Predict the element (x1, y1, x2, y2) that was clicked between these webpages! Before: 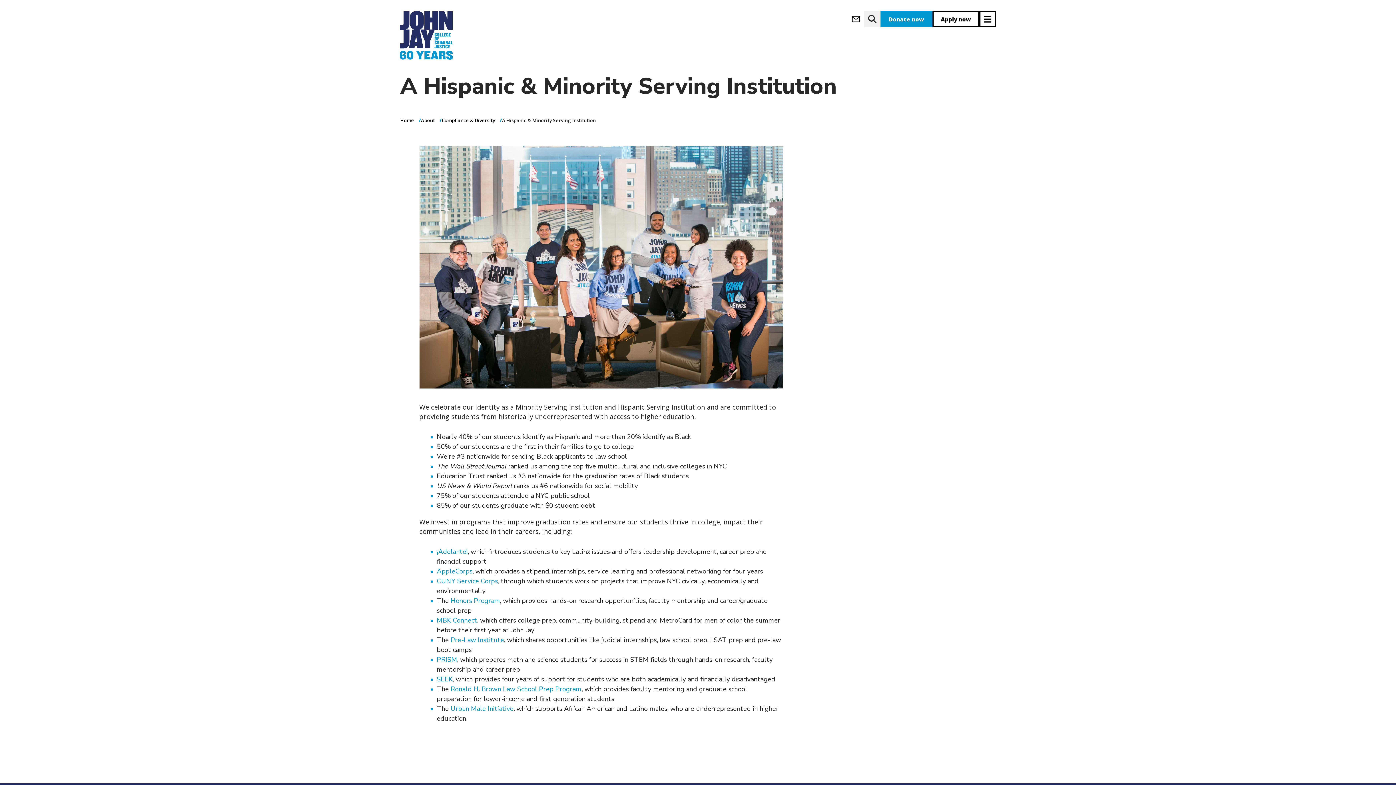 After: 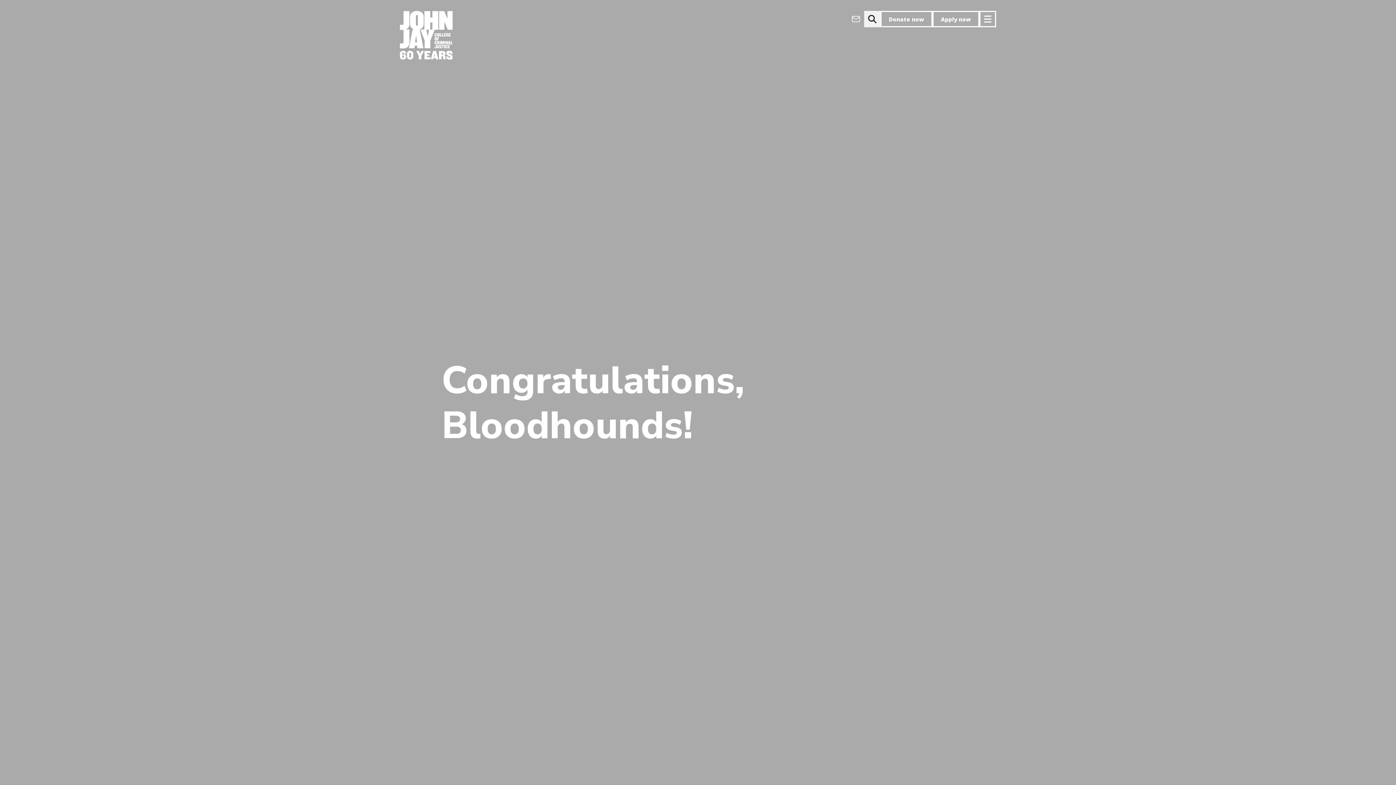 Action: label: Home bbox: (400, 117, 414, 123)